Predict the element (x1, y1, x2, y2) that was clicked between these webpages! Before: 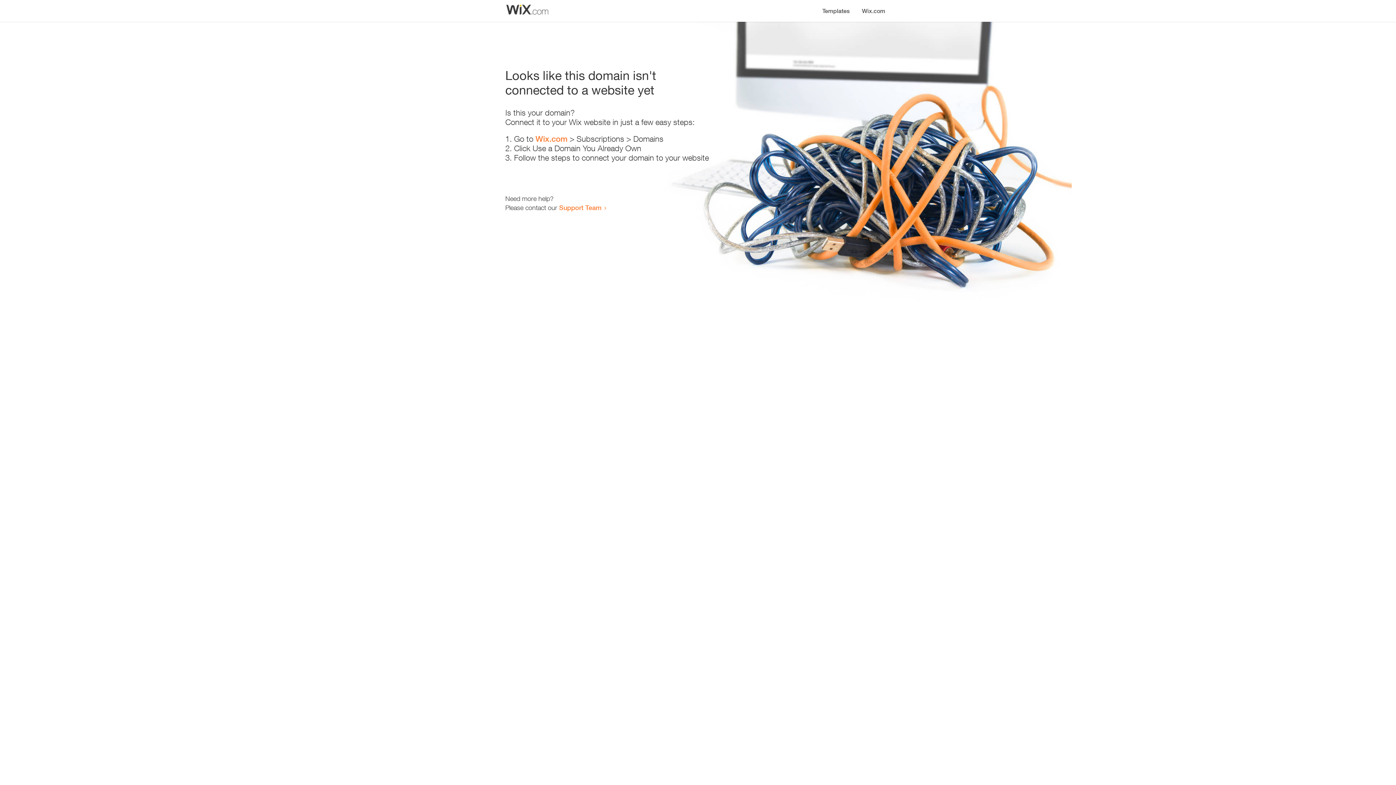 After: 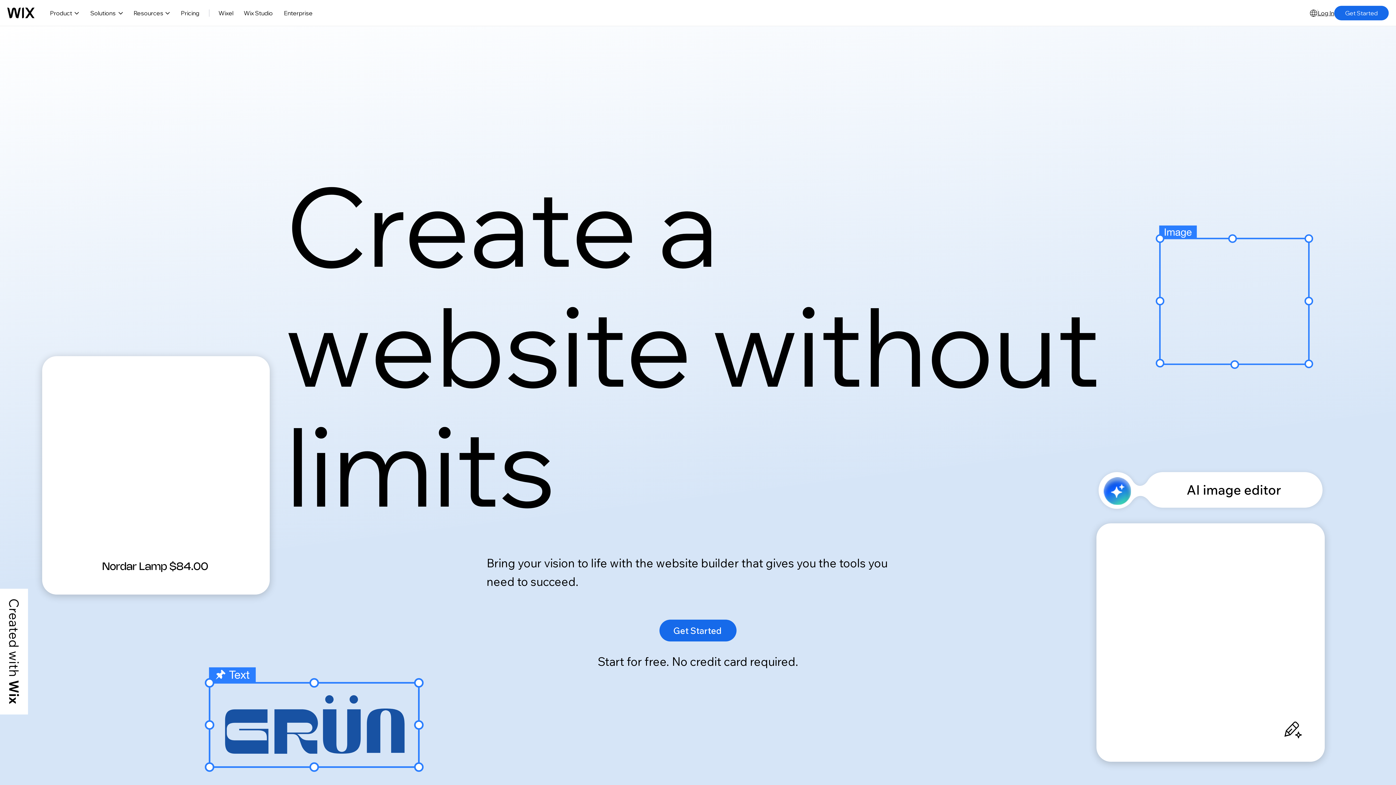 Action: bbox: (535, 134, 567, 143) label: Wix.com